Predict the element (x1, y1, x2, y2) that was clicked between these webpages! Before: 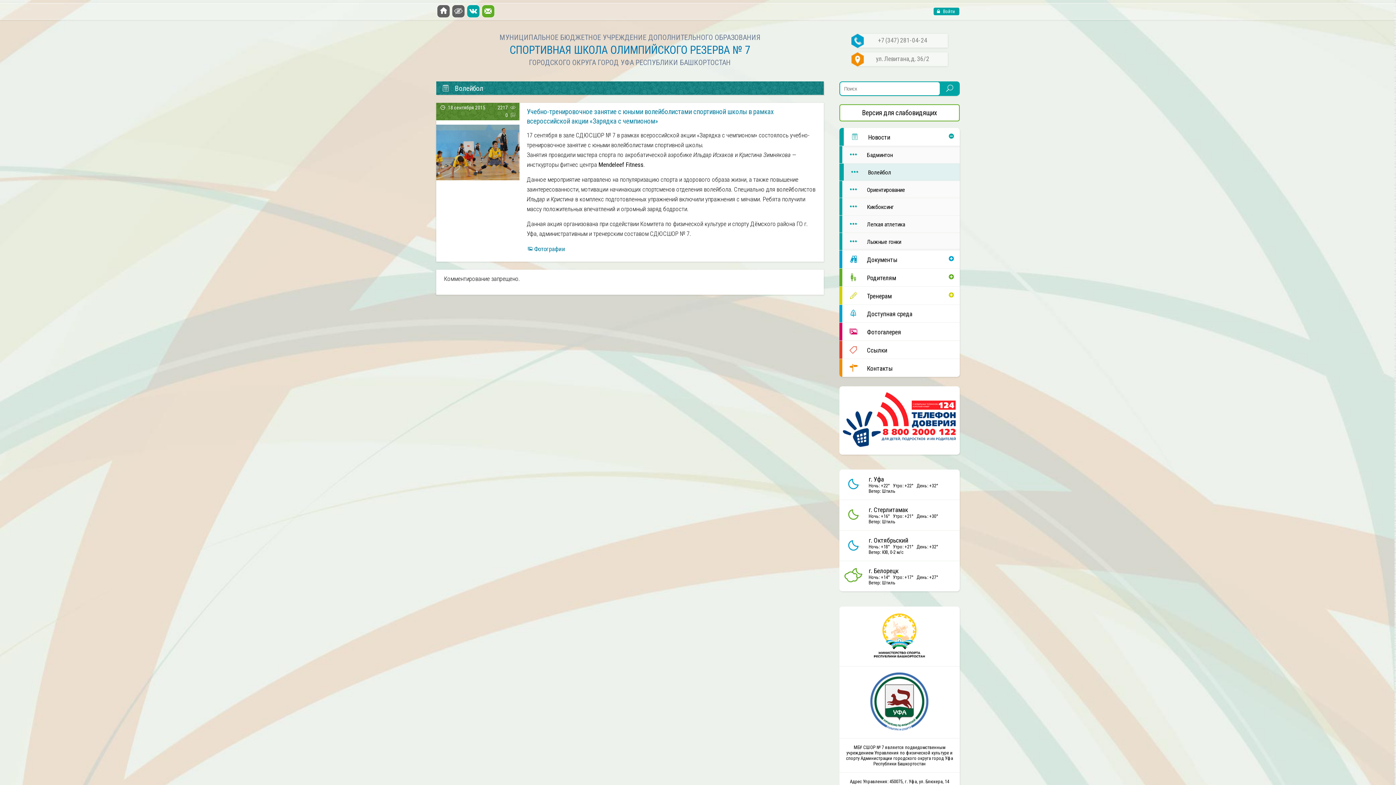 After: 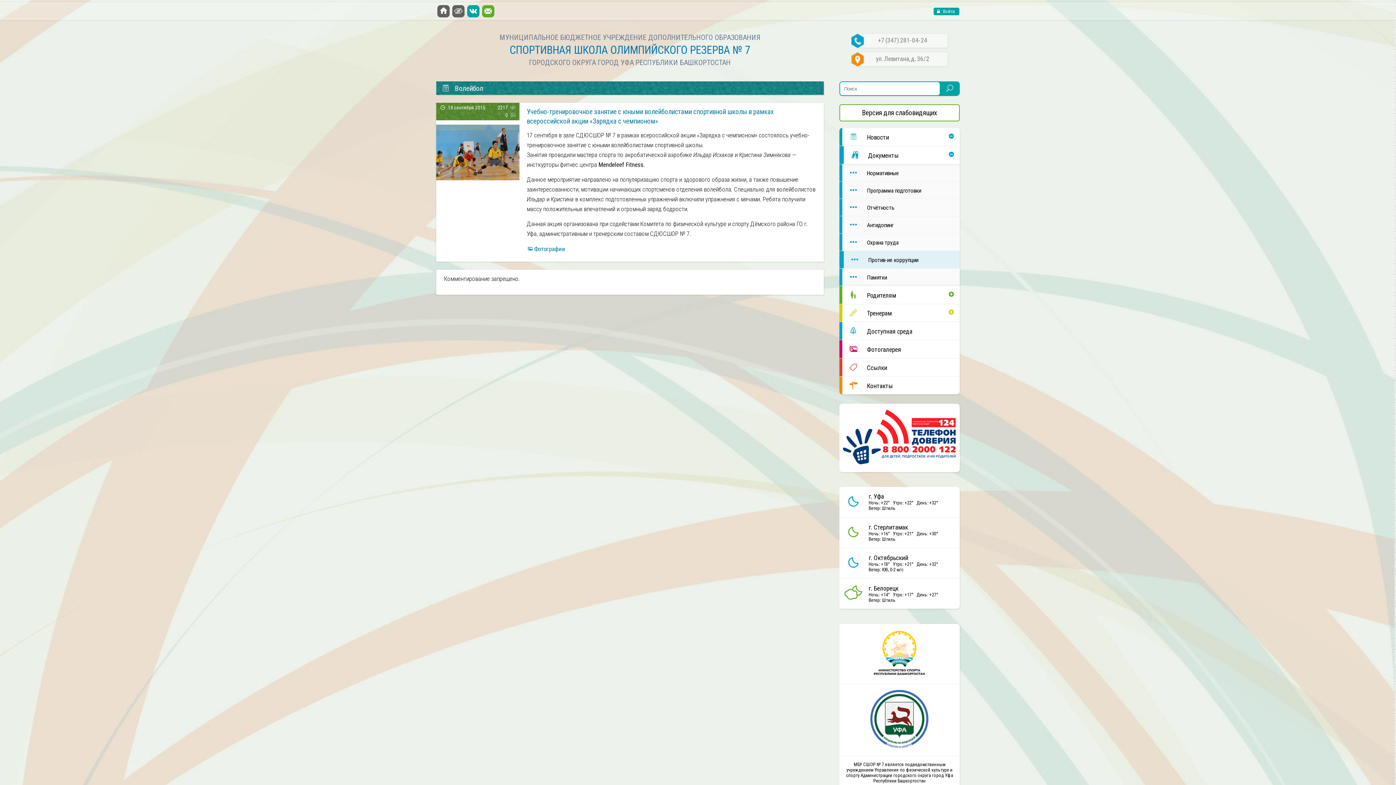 Action: label: Документы bbox: (839, 250, 960, 268)